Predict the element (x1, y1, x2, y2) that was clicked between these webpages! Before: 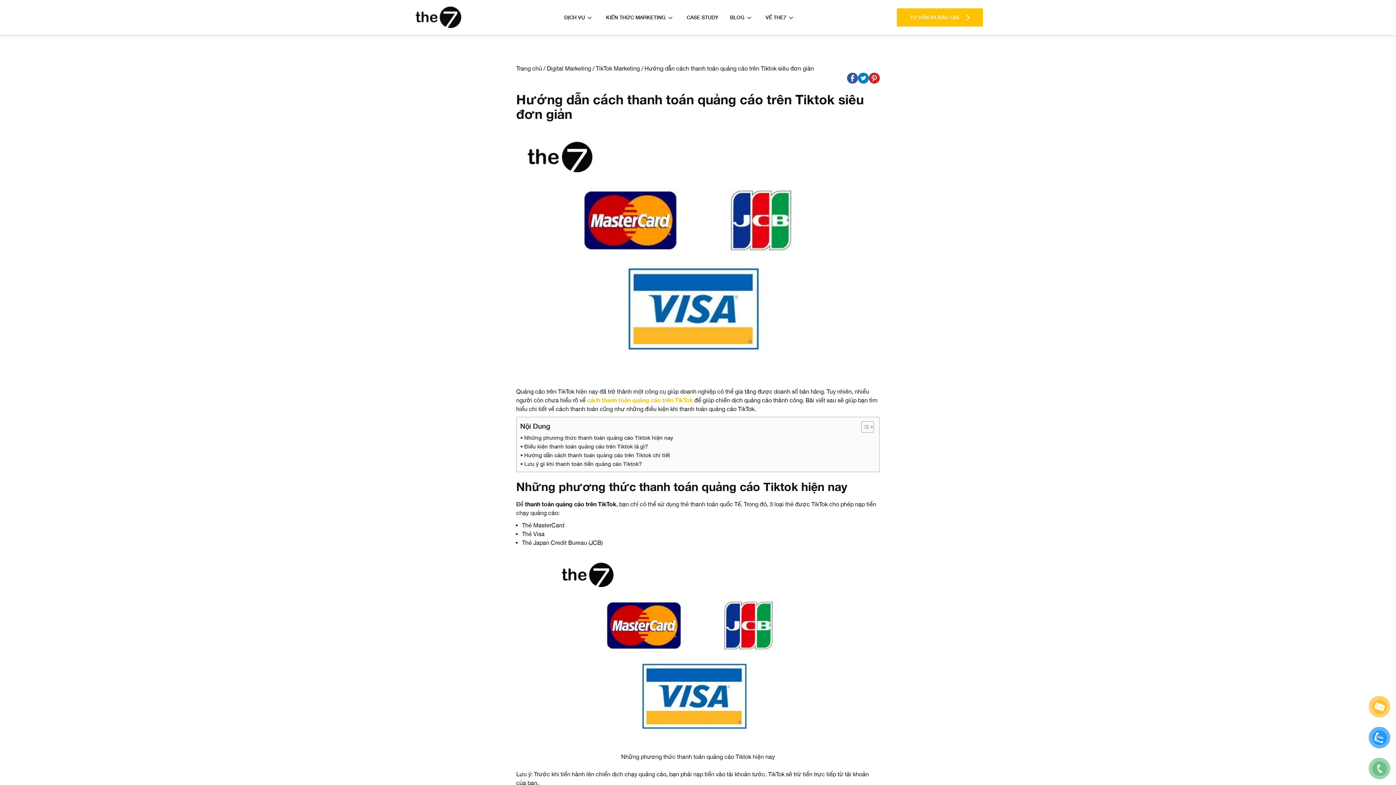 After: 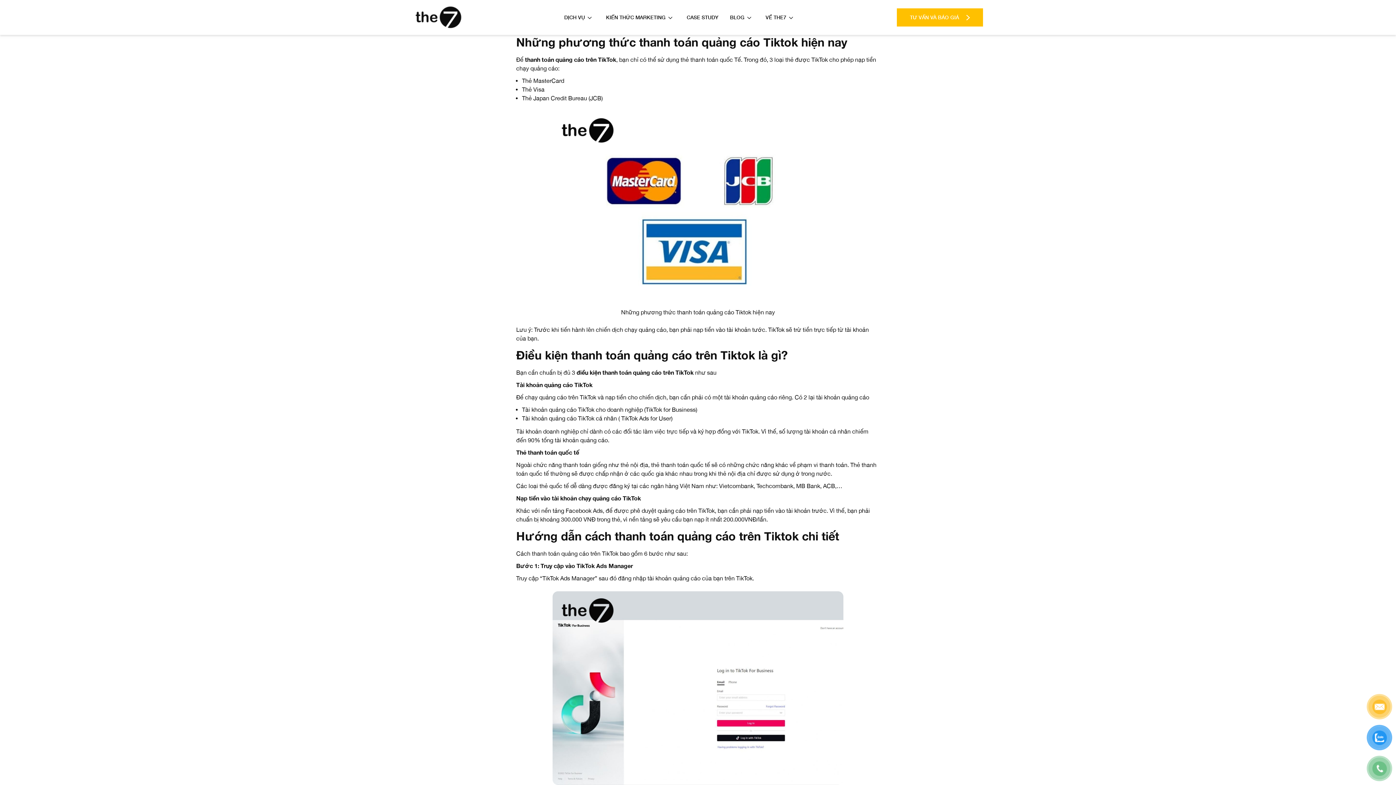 Action: label: Những phương thức thanh toán quảng cáo Tiktok hiện nay bbox: (520, 433, 673, 442)